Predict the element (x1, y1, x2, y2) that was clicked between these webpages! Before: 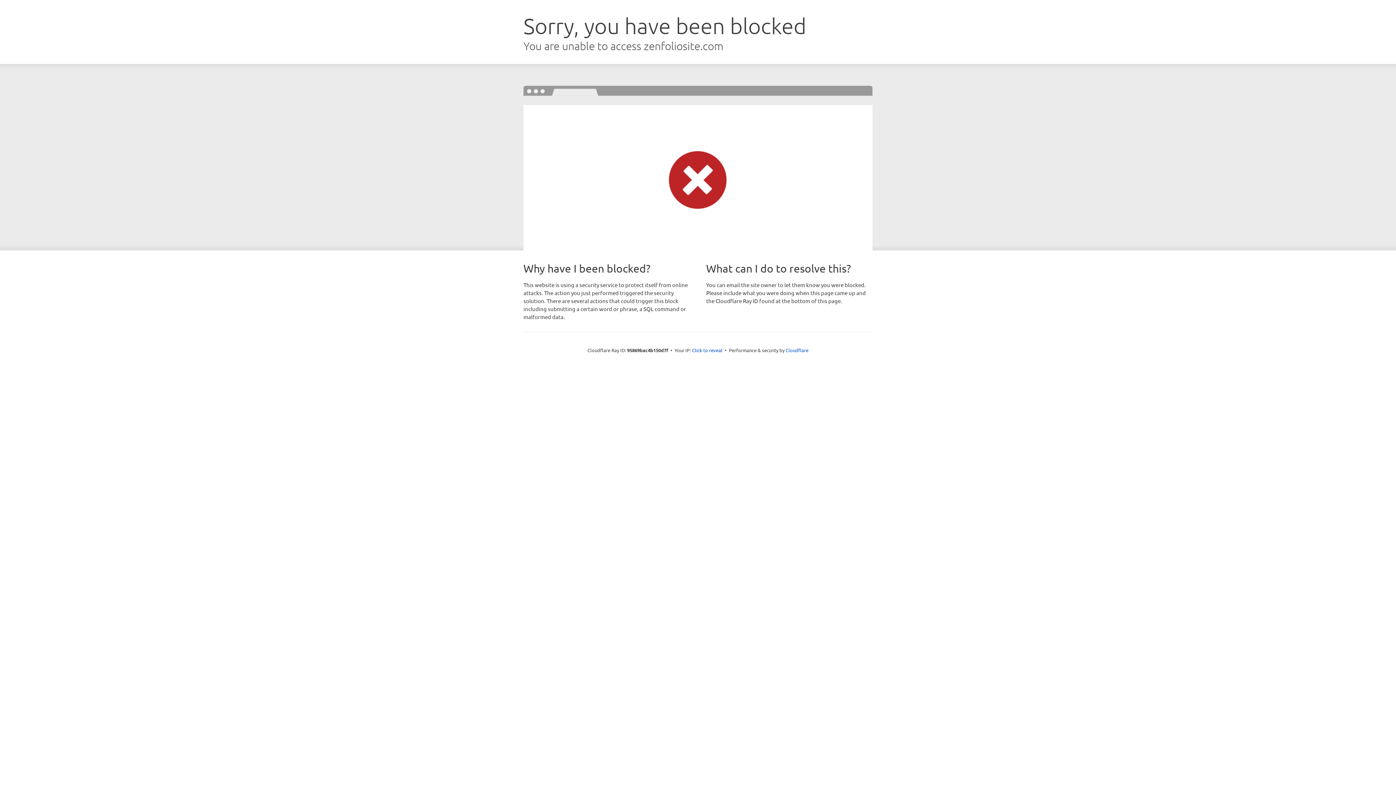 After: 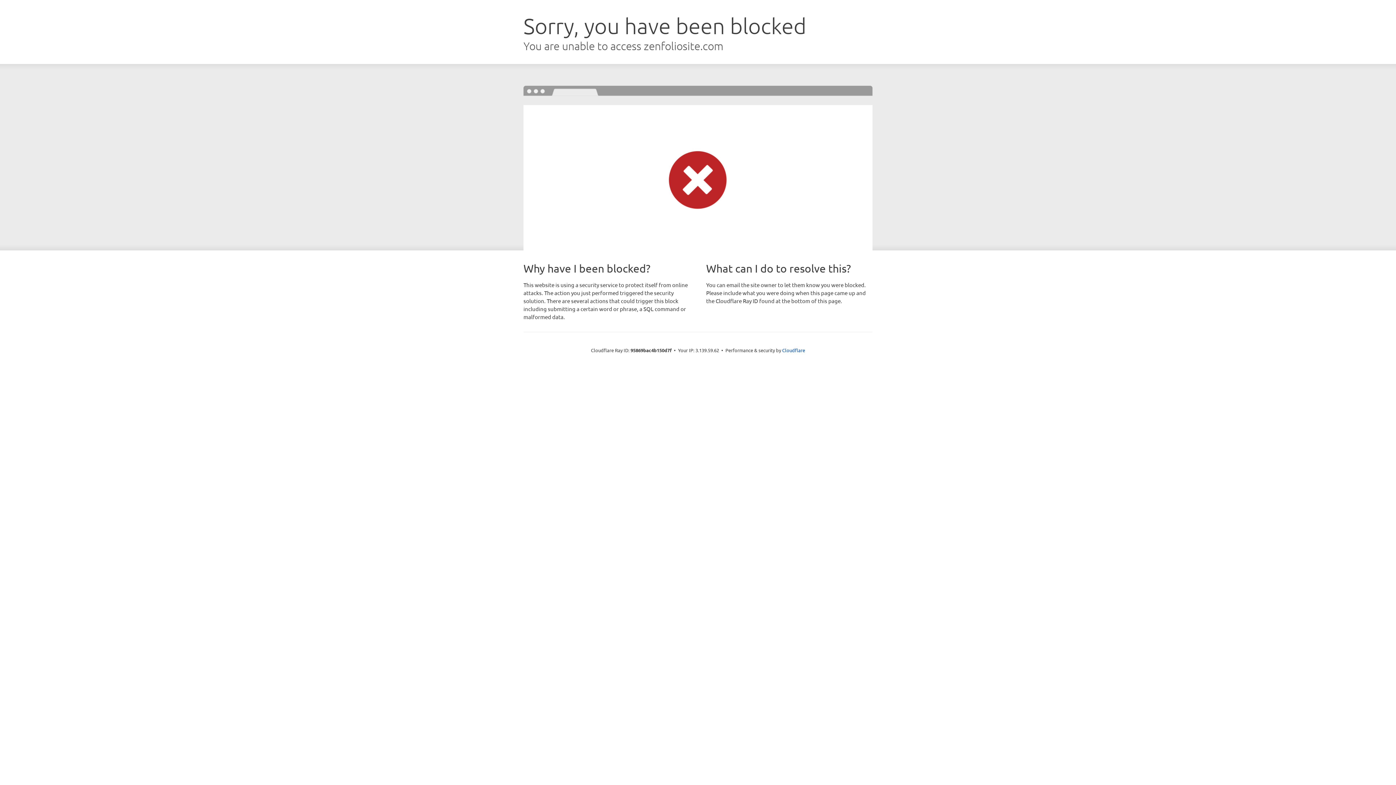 Action: bbox: (692, 346, 722, 353) label: Click to reveal